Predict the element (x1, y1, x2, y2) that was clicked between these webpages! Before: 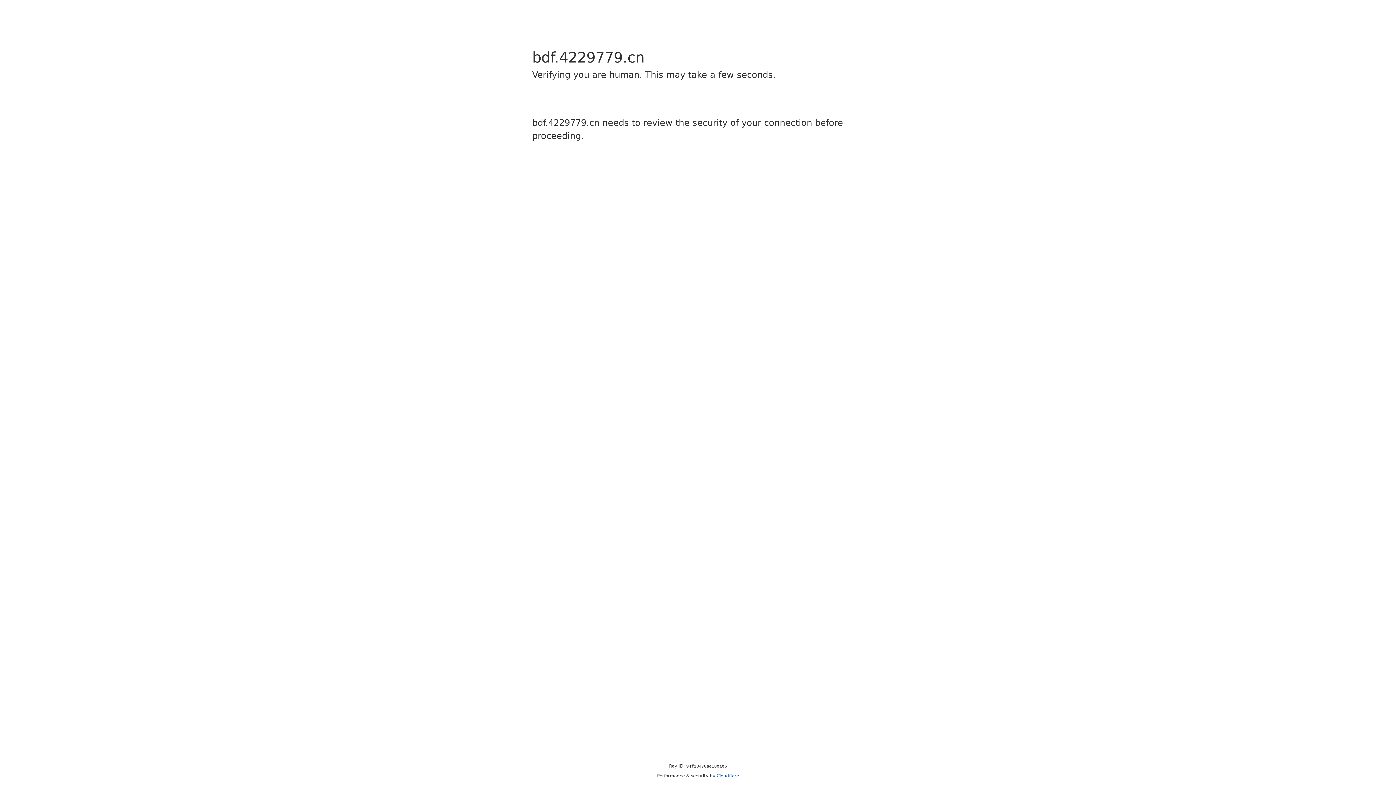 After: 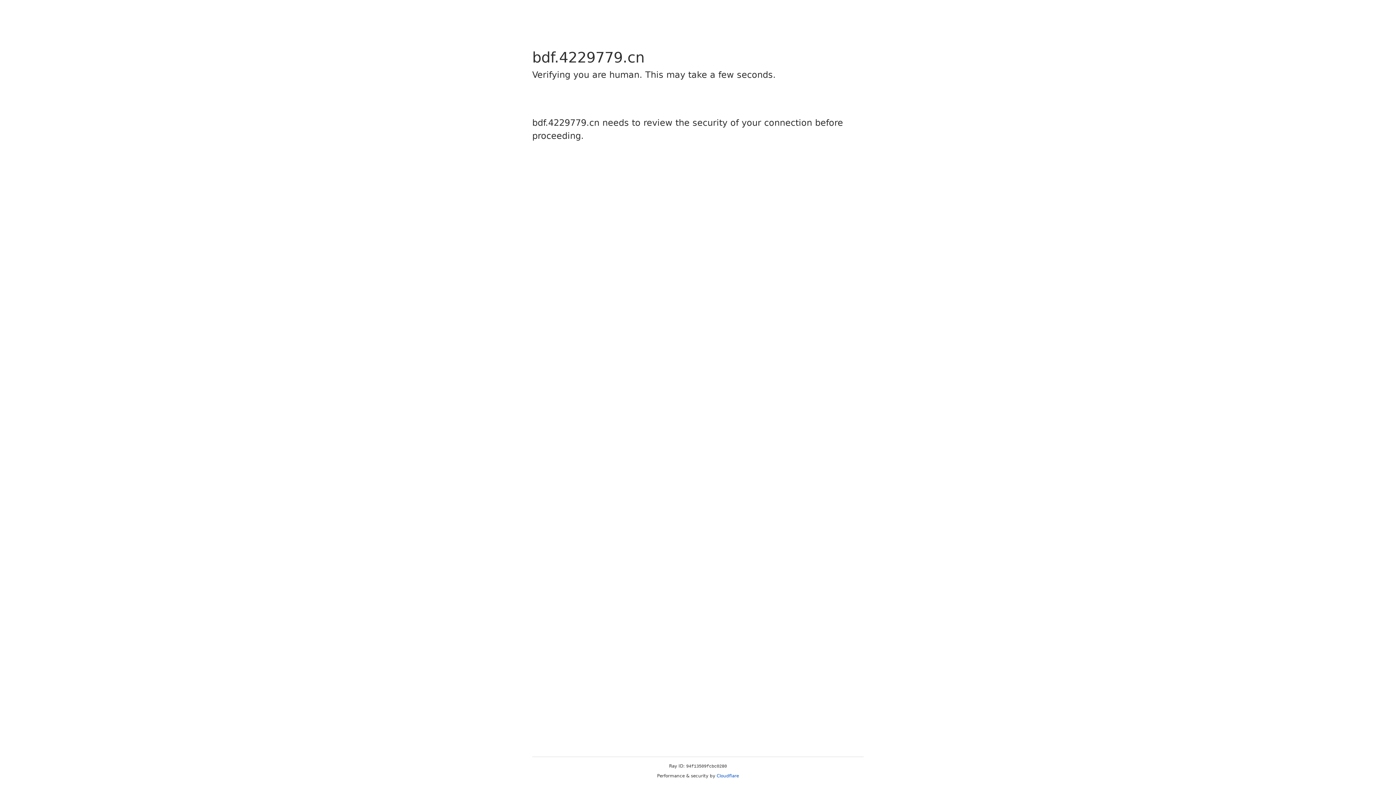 Action: bbox: (716, 773, 739, 778) label: Cloudflare